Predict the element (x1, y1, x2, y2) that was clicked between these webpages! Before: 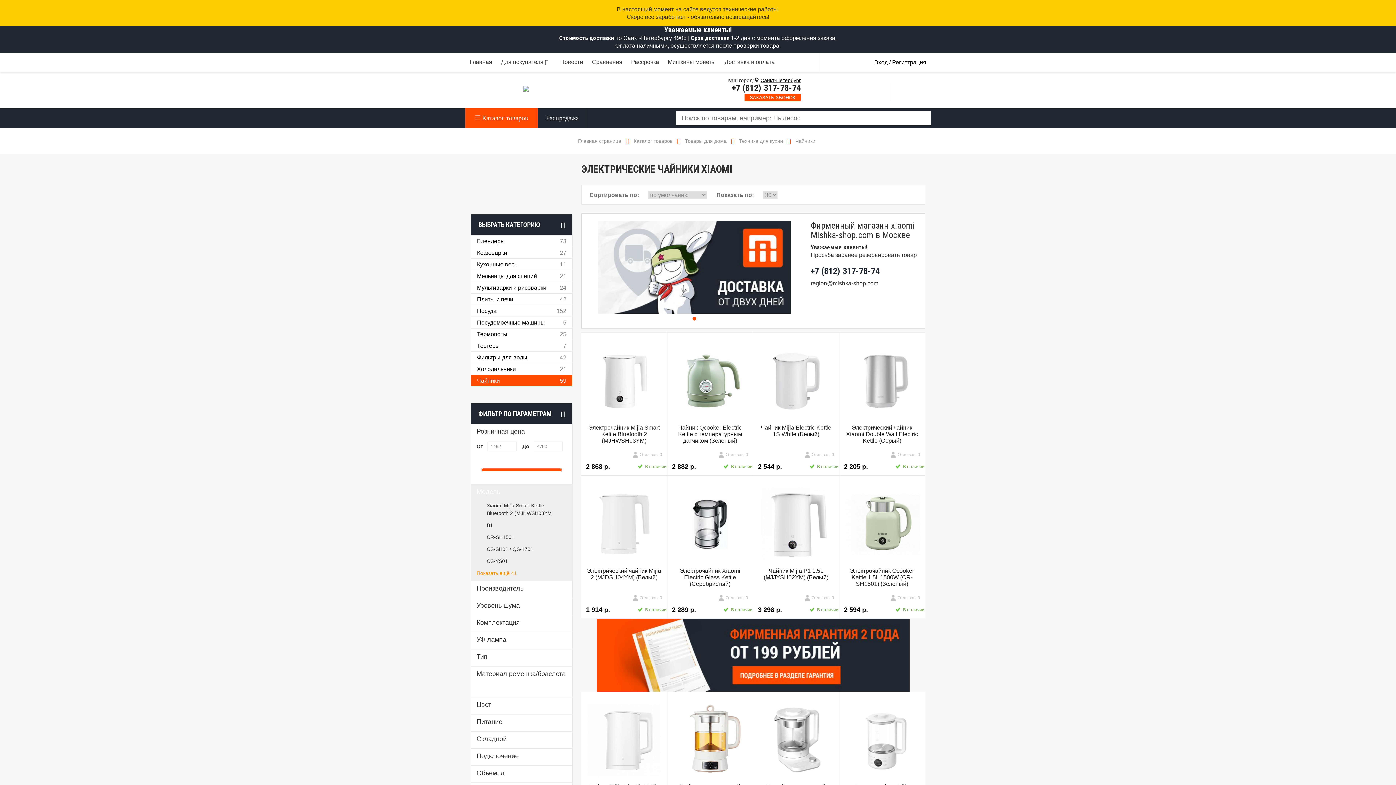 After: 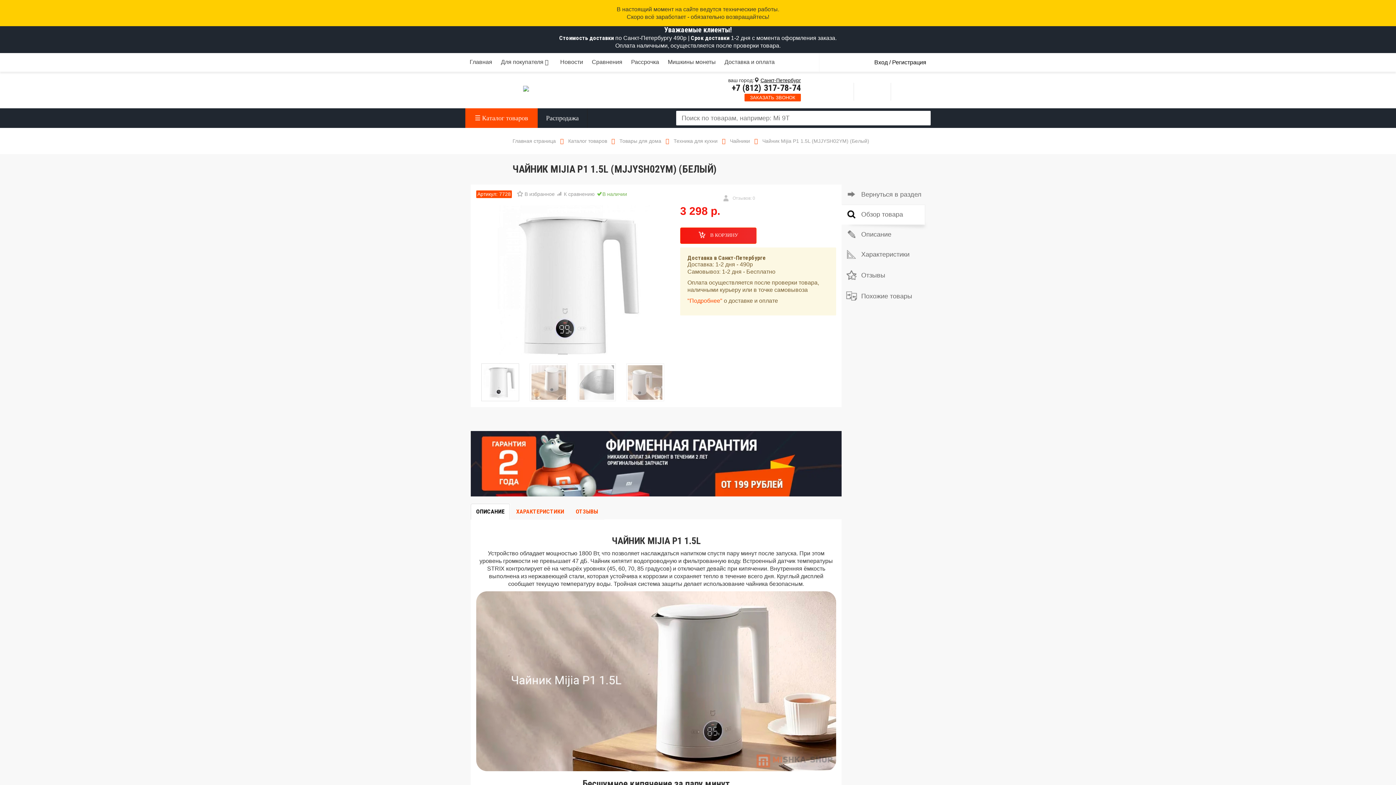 Action: label: Чайник Mijia P1 1.5L (MJJYSH02YM) (Белый) bbox: (753, 568, 838, 589)